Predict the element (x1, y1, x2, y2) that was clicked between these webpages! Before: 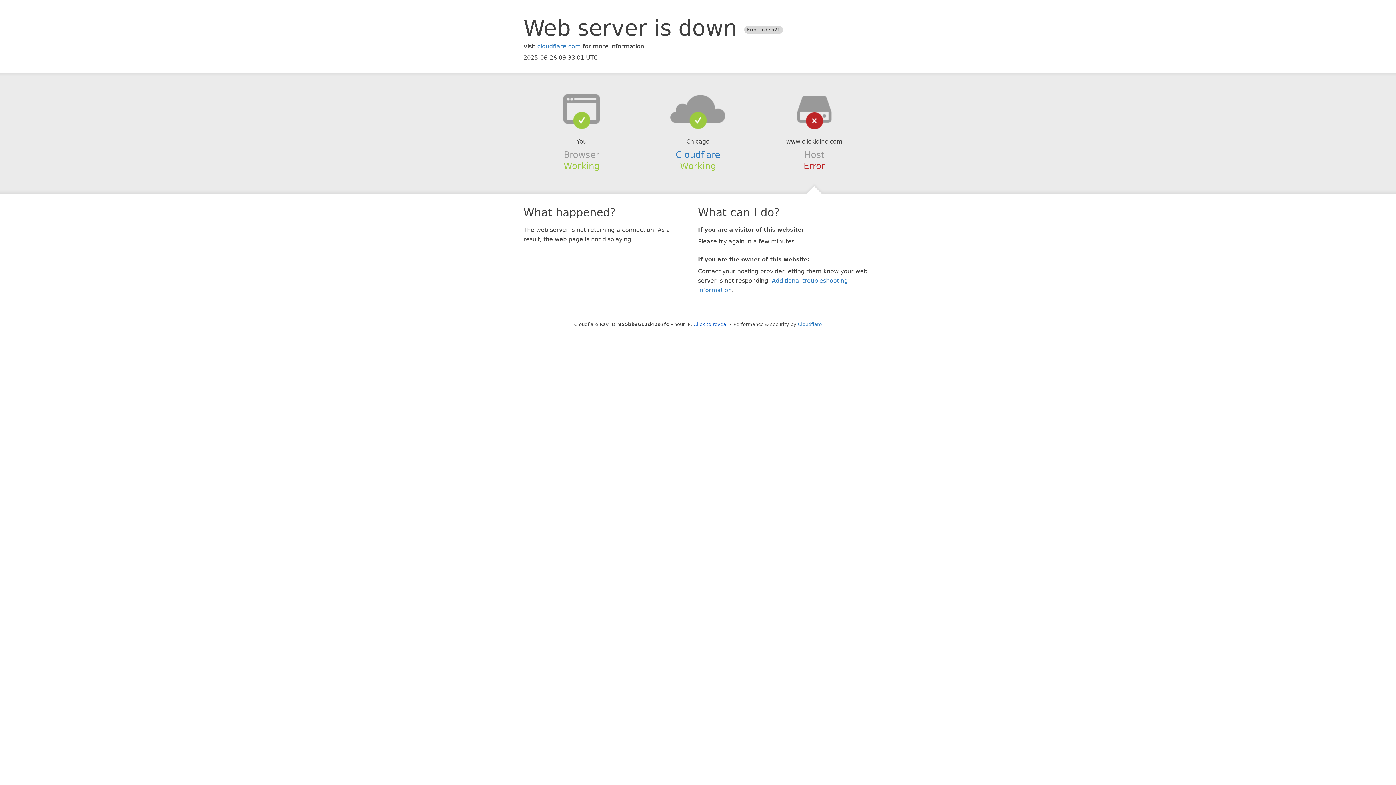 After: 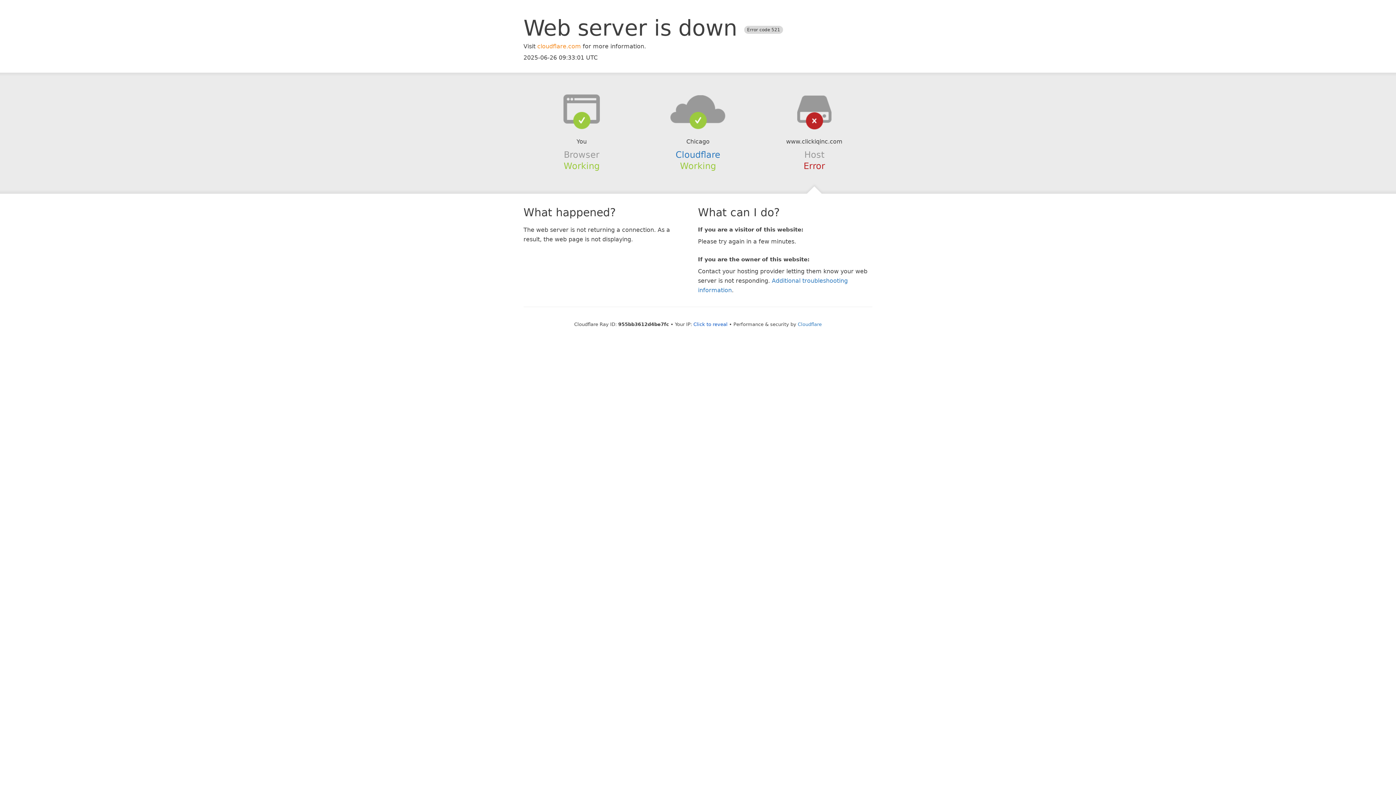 Action: bbox: (537, 42, 581, 49) label: cloudflare.com